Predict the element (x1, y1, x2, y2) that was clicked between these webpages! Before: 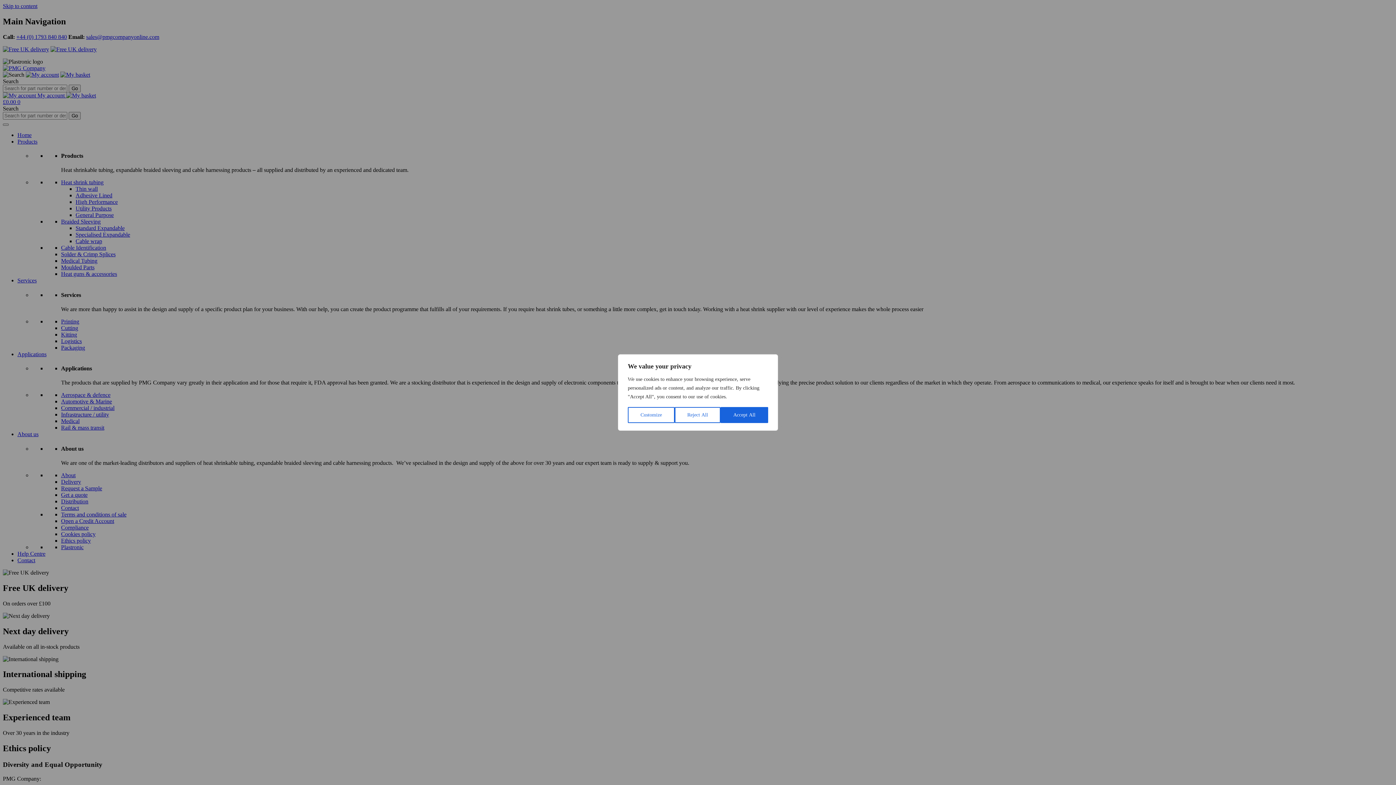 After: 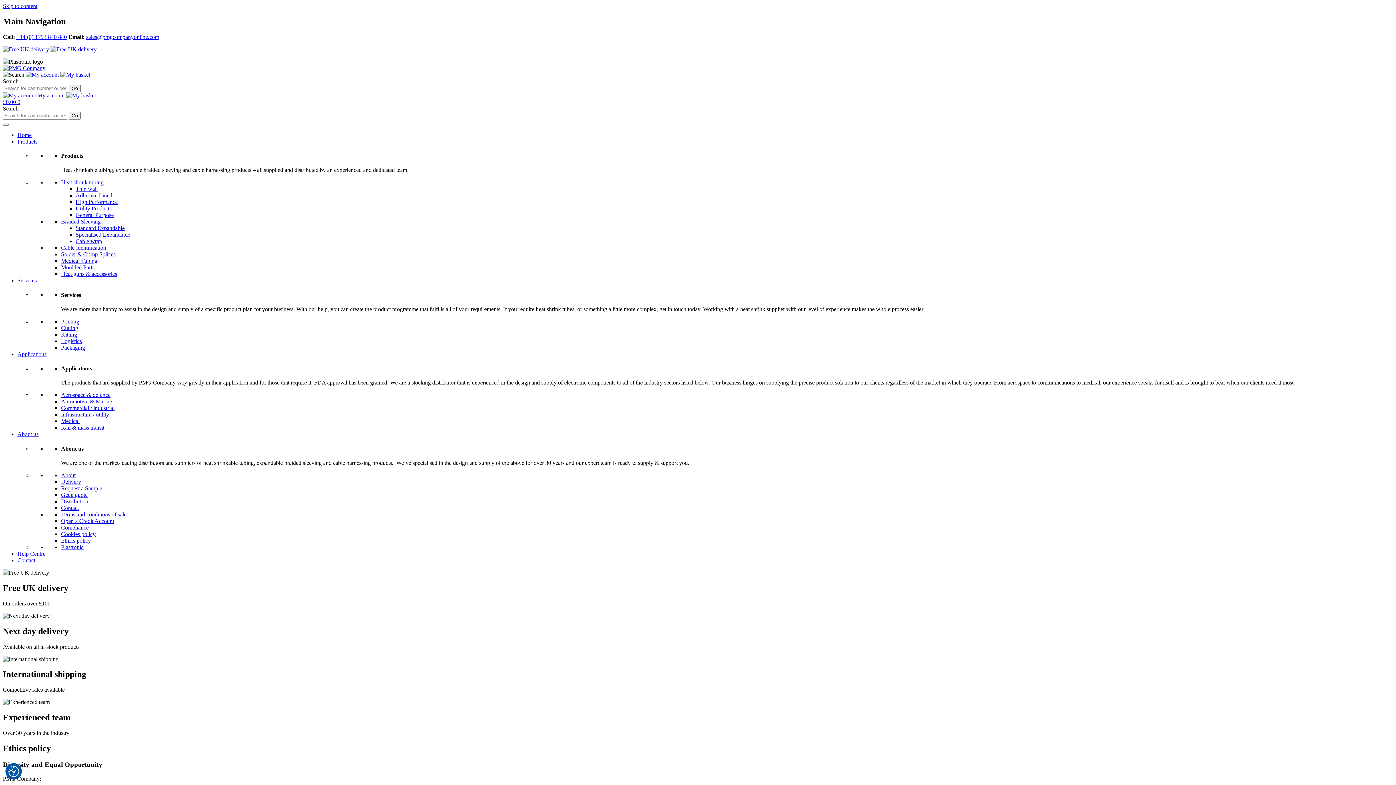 Action: label: Accept All bbox: (720, 407, 768, 423)